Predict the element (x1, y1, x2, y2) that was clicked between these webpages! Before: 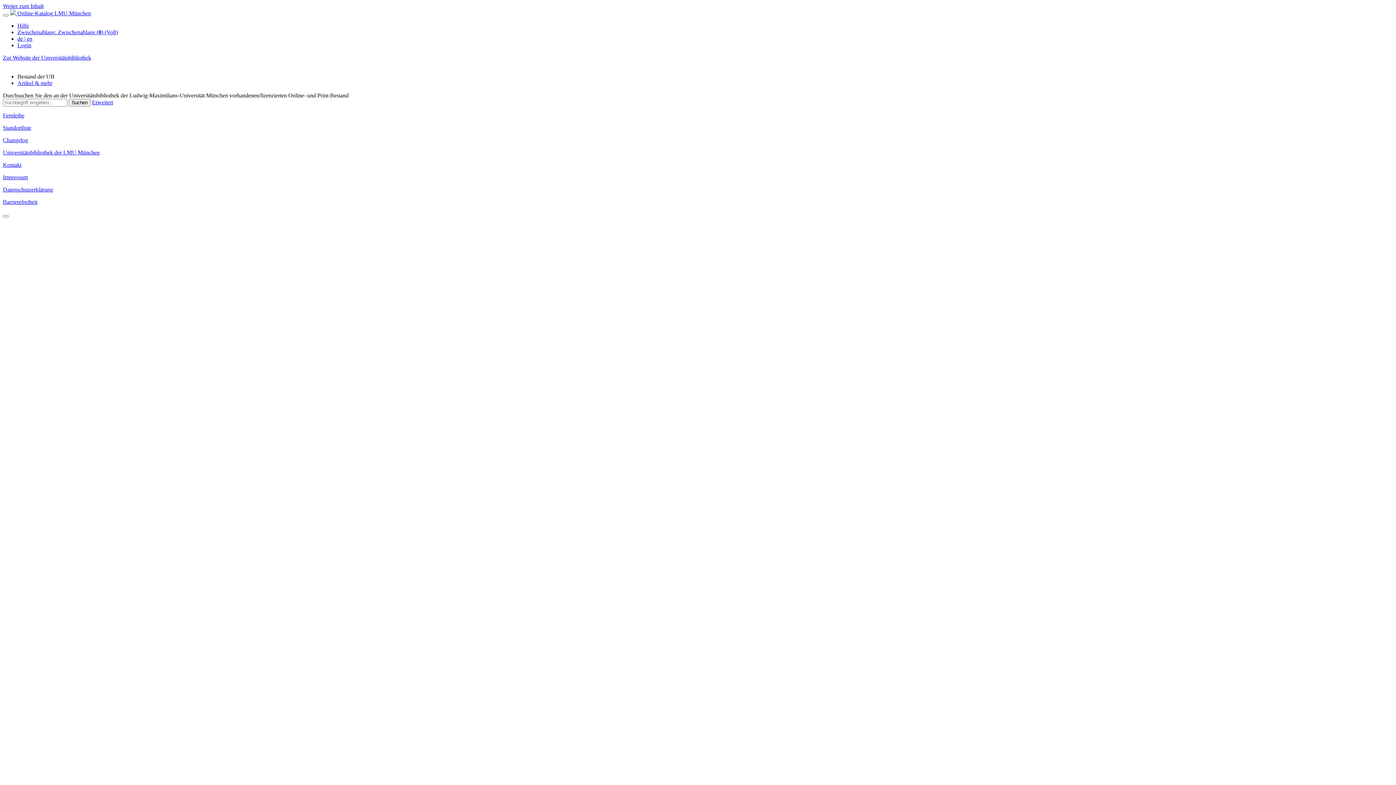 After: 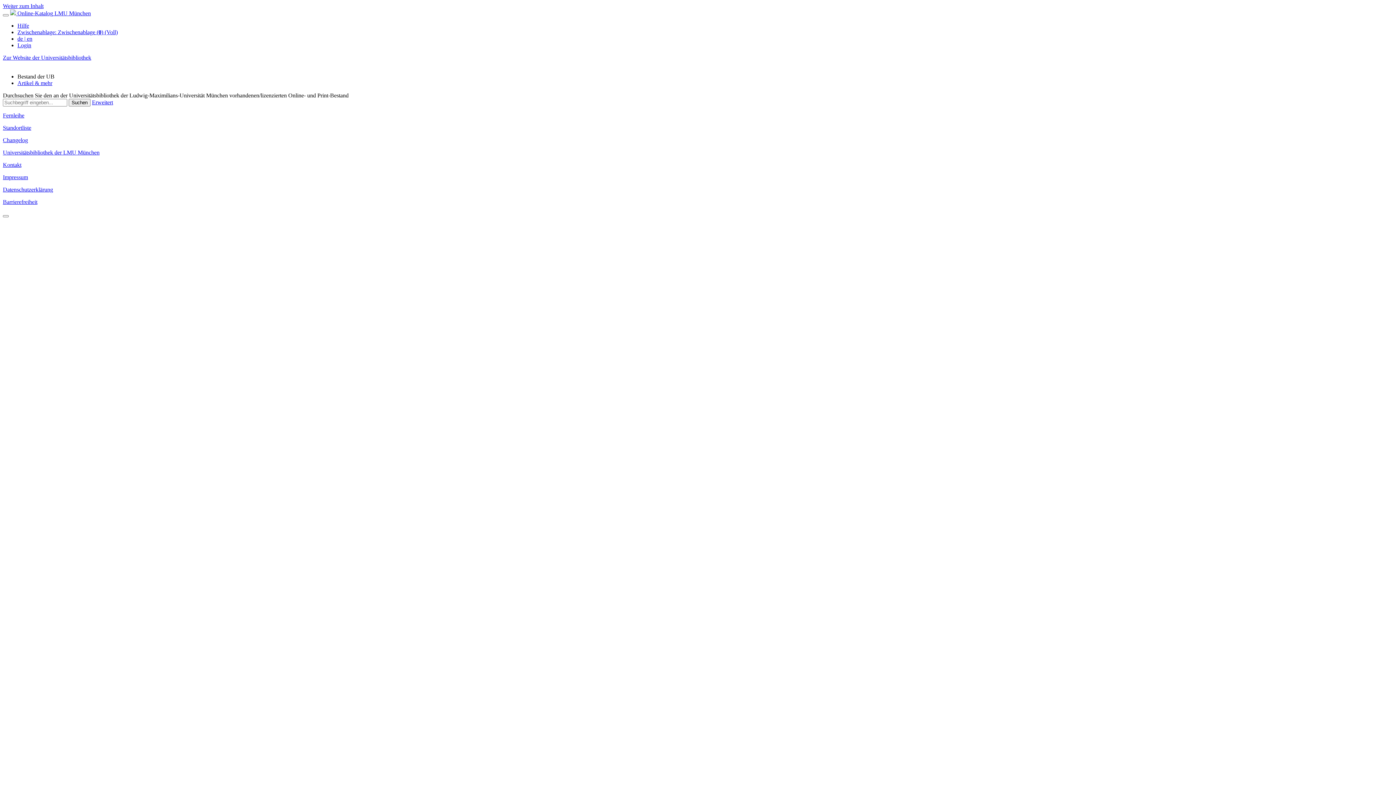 Action: bbox: (17, 73, 54, 79) label: Bestand der UB